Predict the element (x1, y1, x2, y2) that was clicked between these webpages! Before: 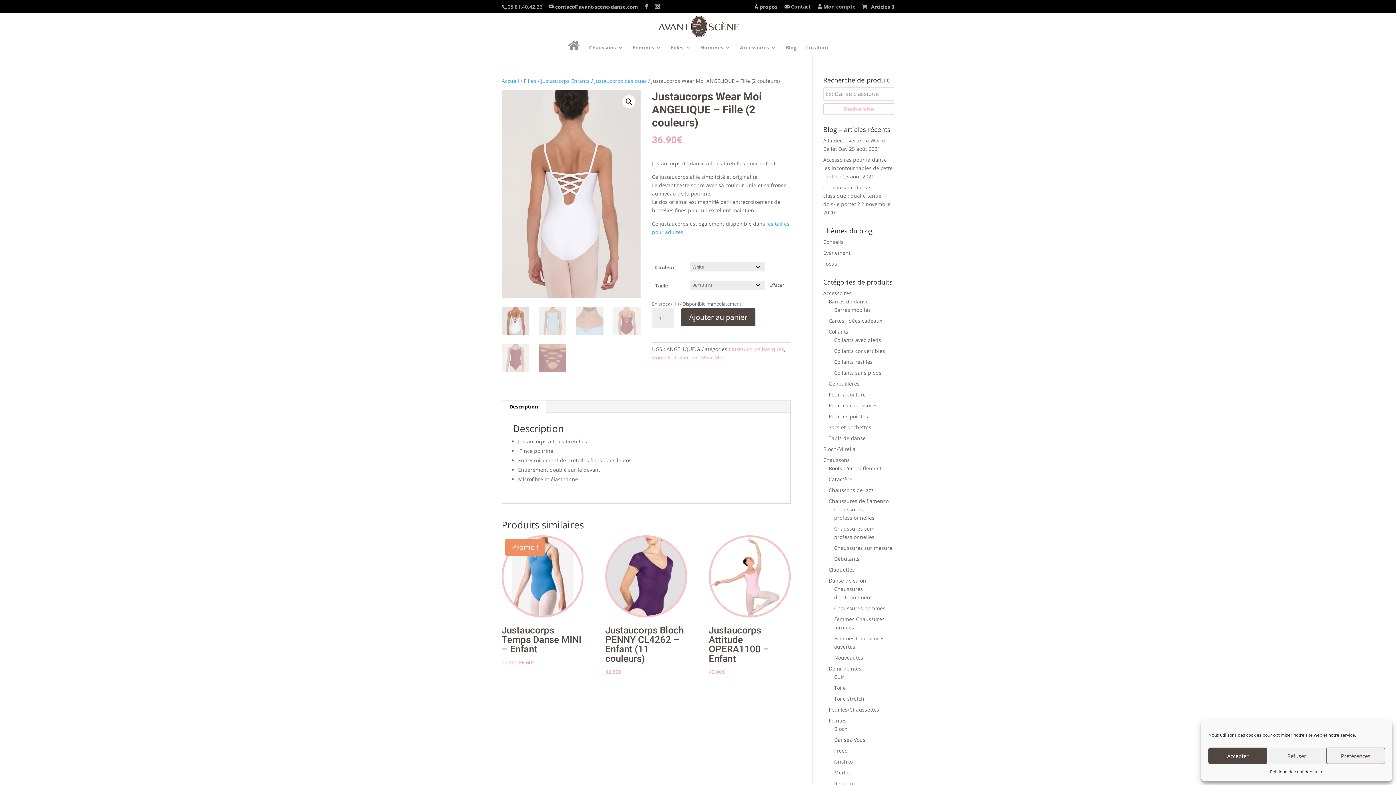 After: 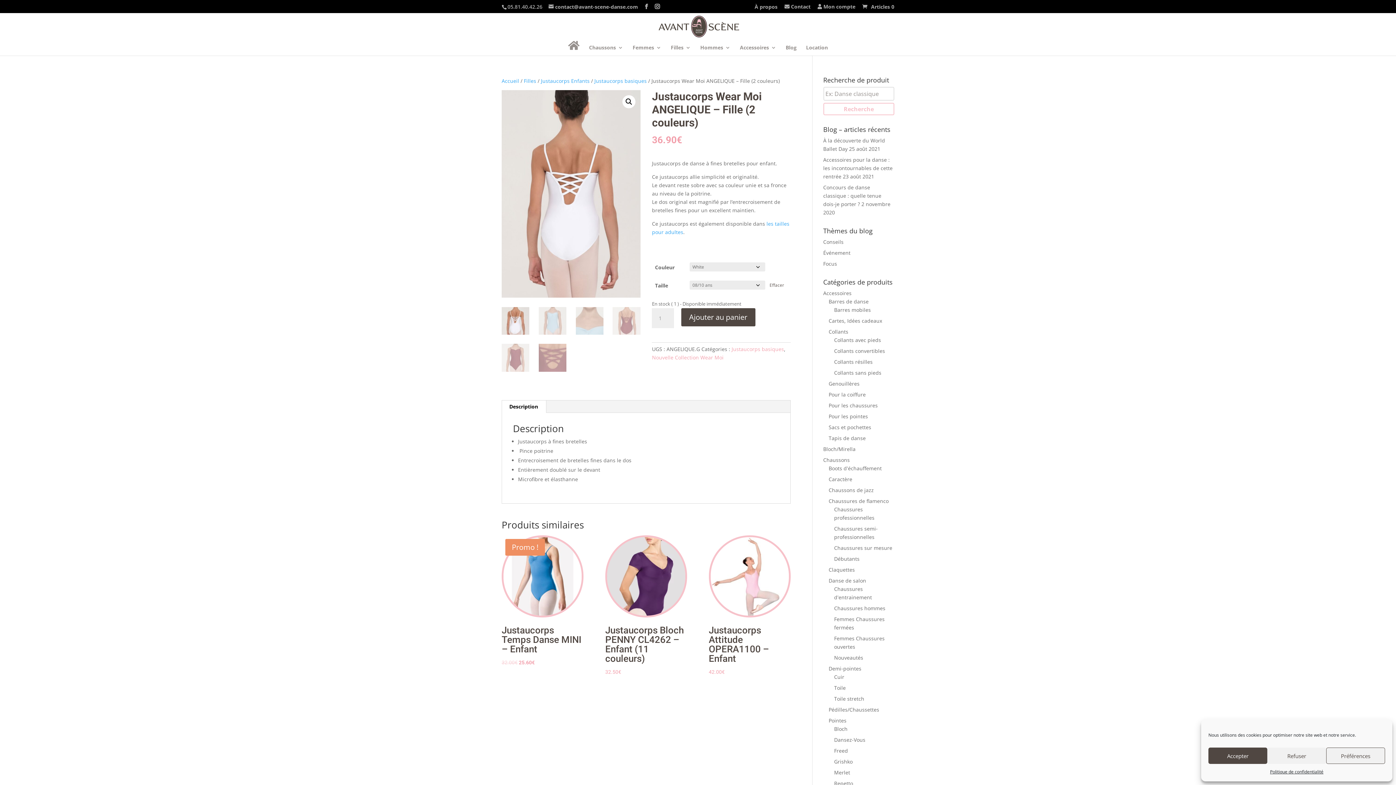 Action: label: Description bbox: (501, 400, 546, 413)